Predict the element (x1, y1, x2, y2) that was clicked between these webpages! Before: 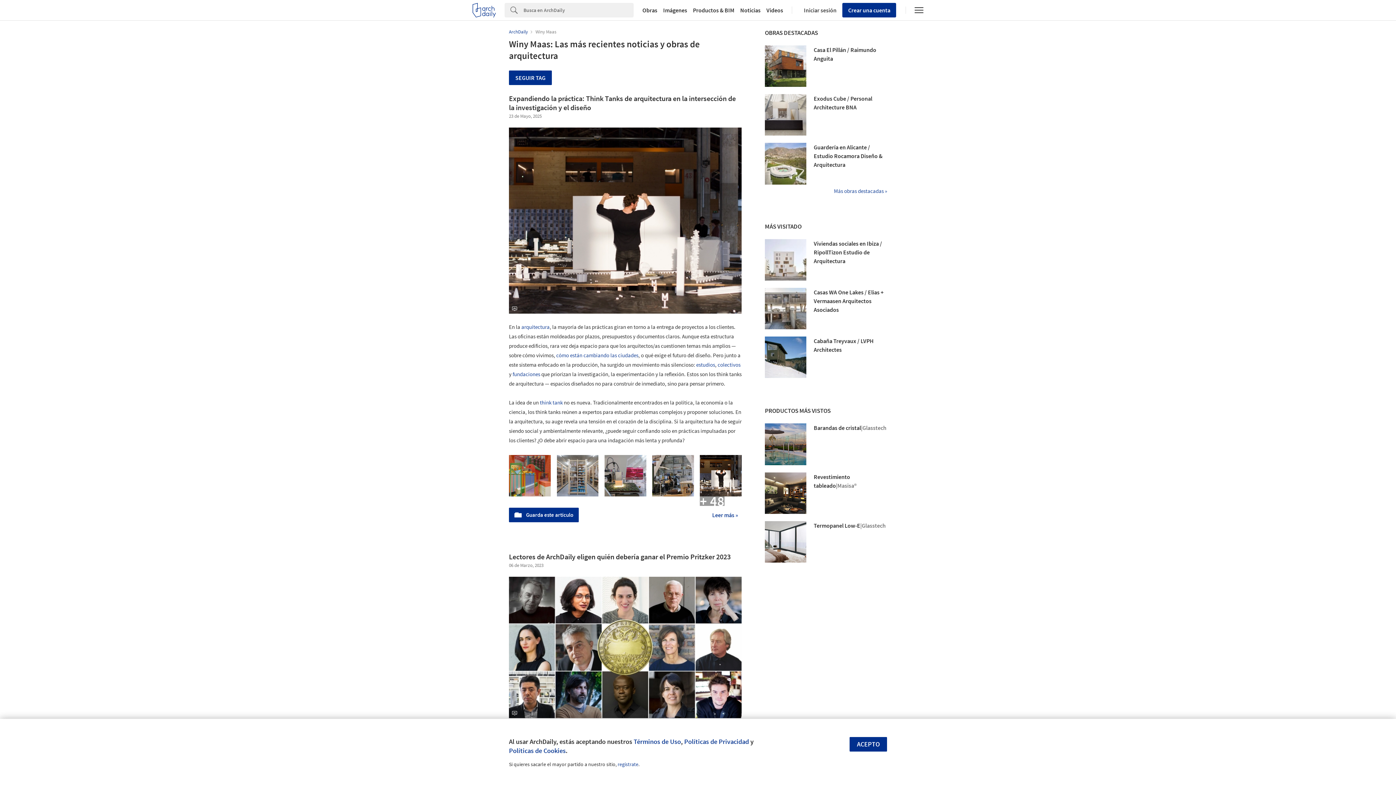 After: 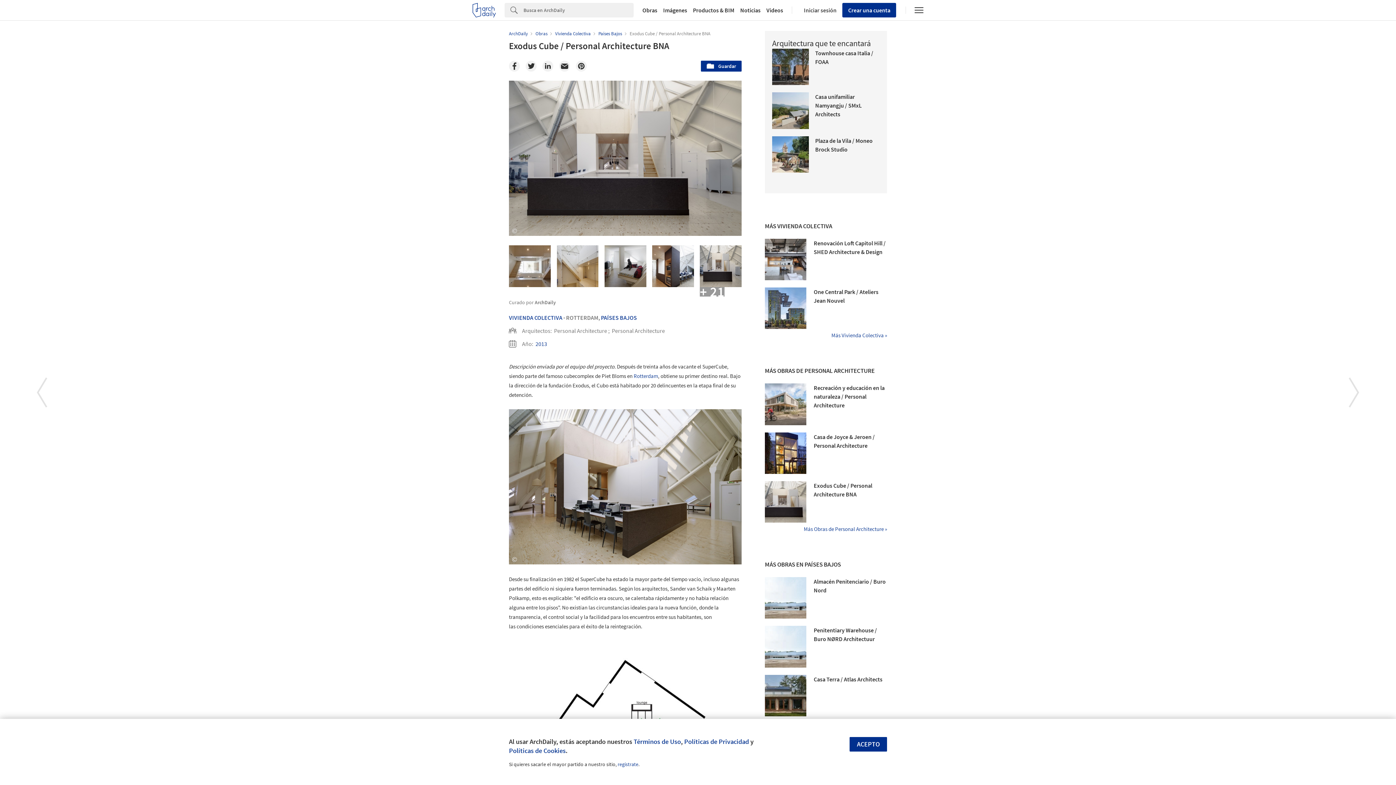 Action: bbox: (765, 94, 806, 135)